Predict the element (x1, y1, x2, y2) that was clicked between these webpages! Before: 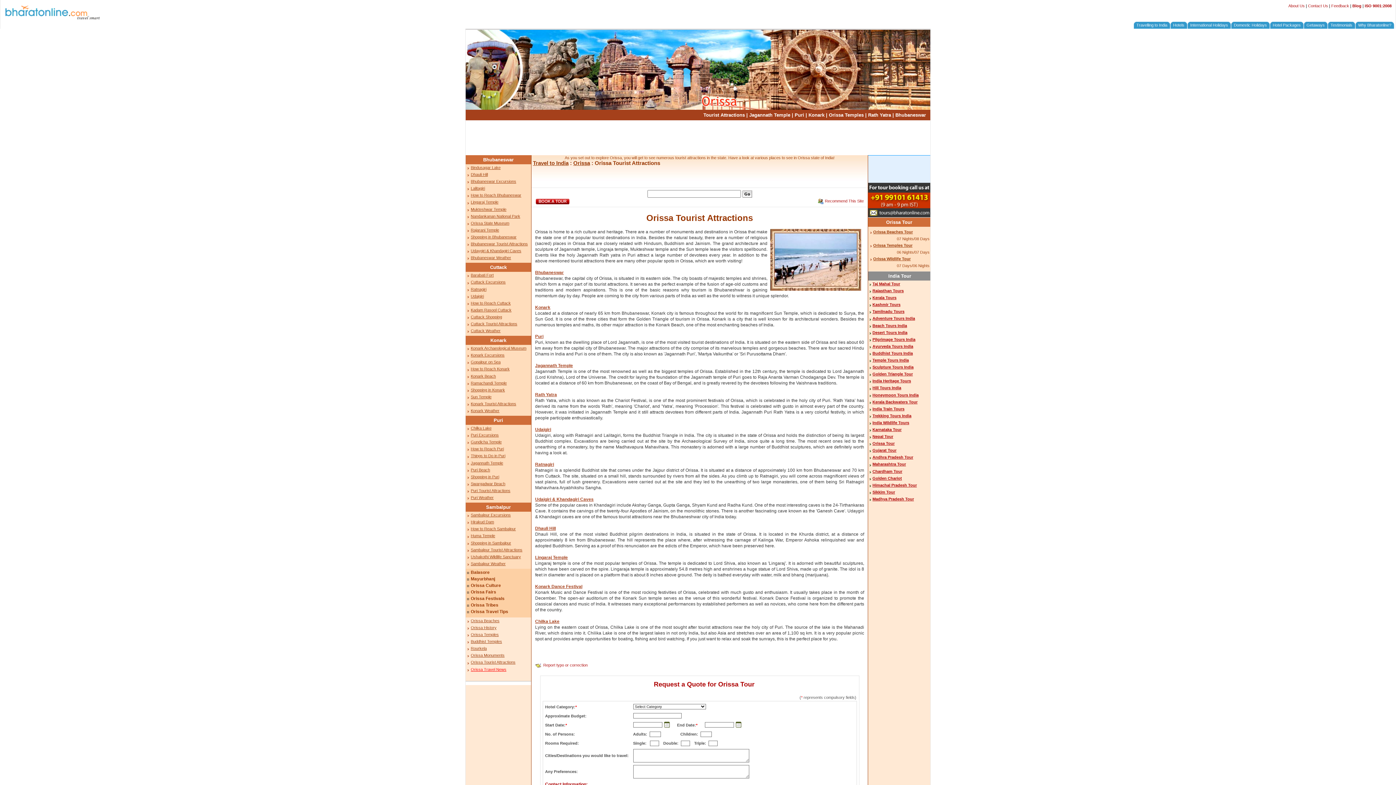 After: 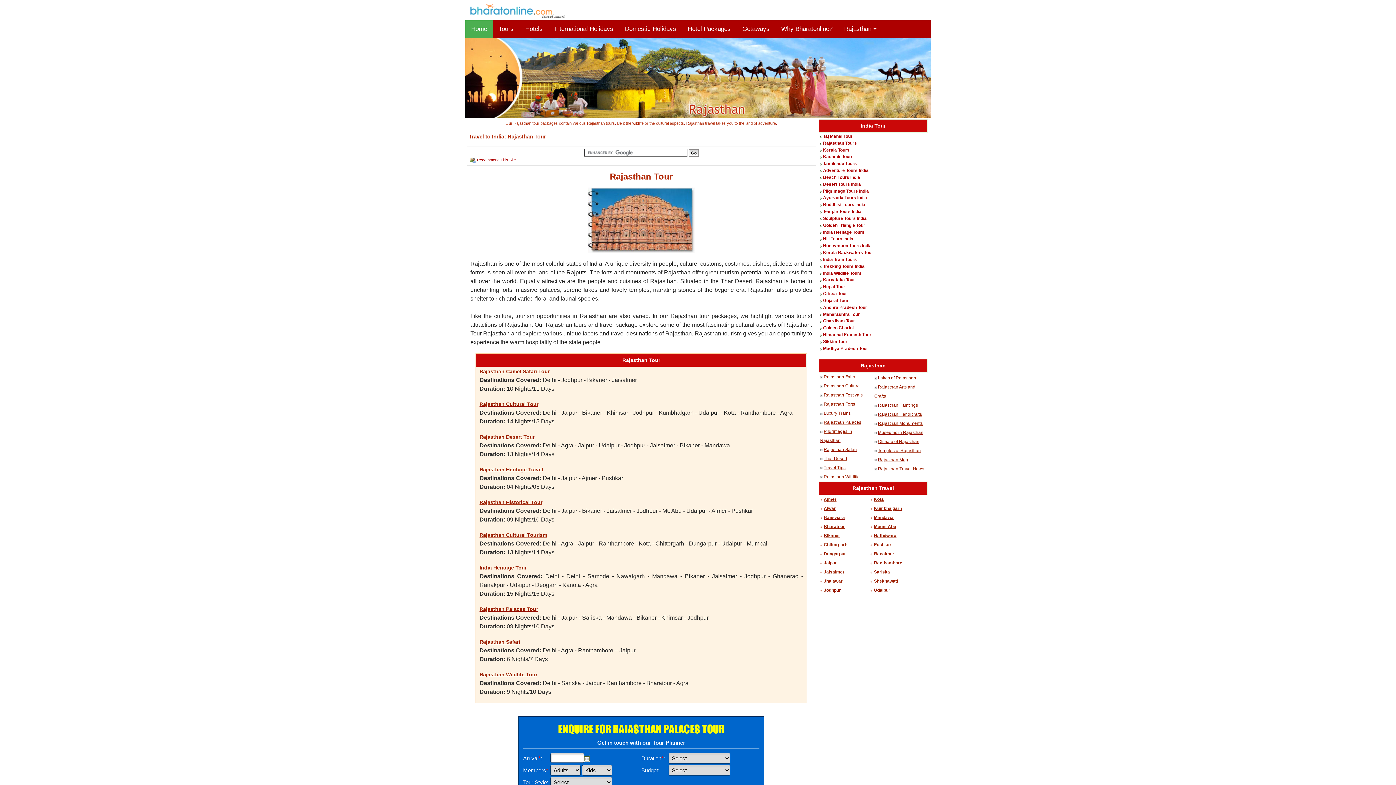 Action: bbox: (872, 288, 904, 293) label: Rajasthan Tours